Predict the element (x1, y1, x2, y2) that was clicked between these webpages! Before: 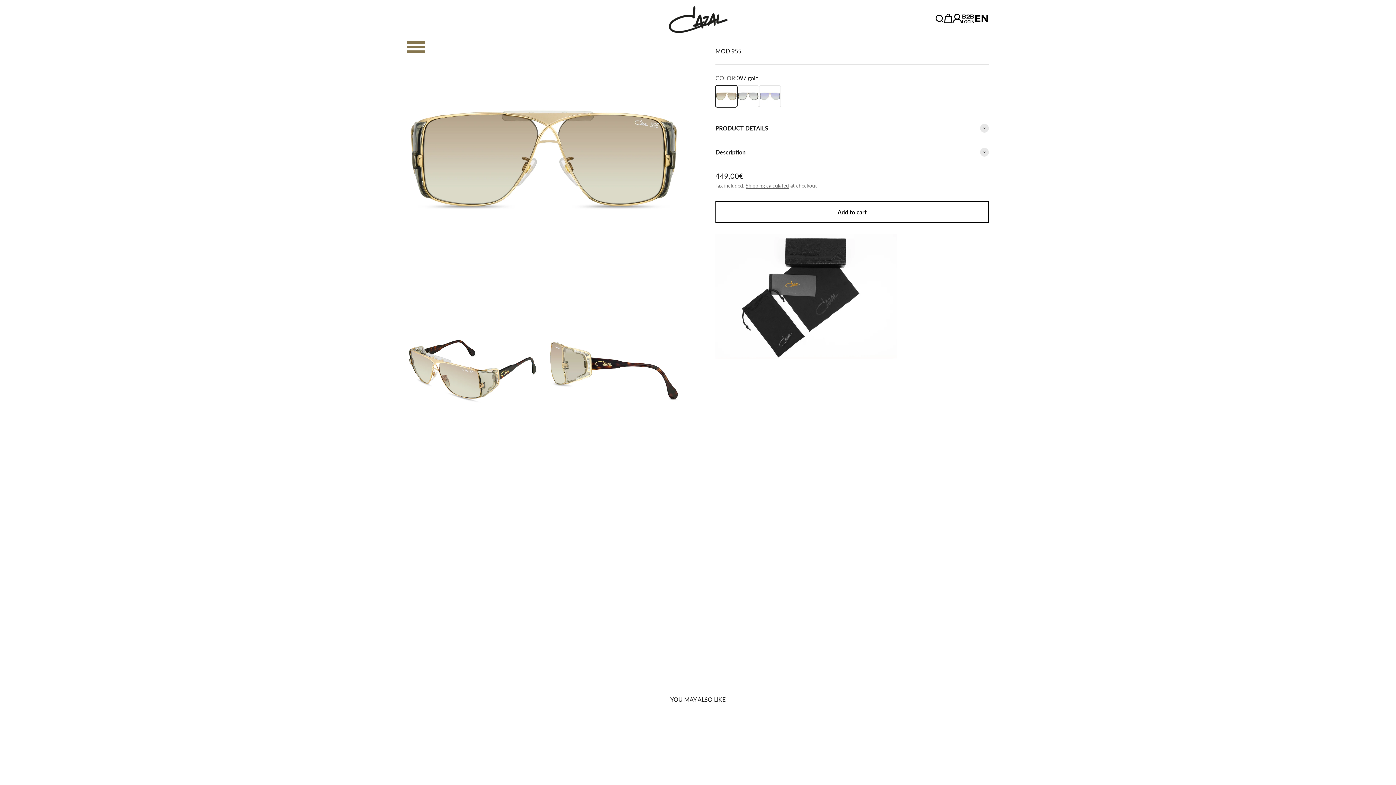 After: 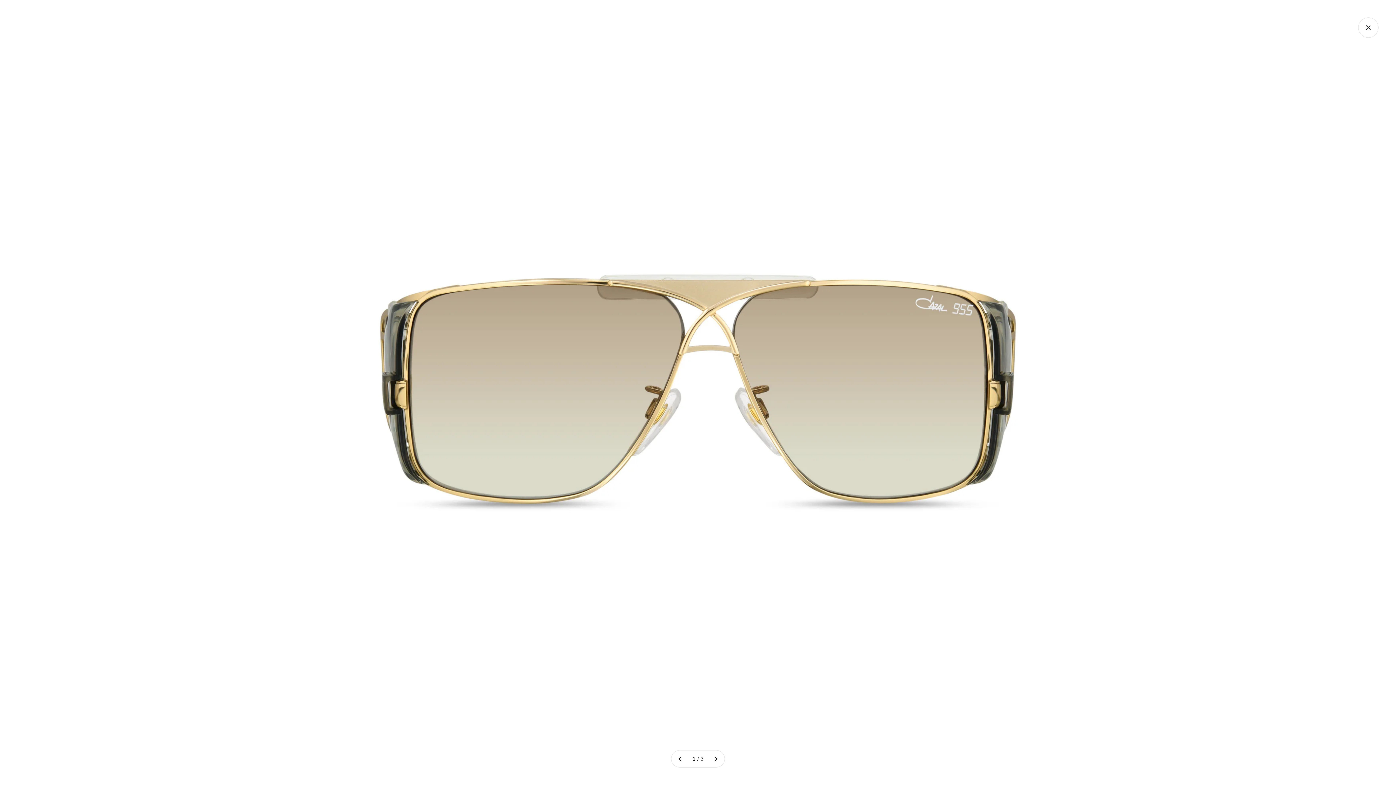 Action: bbox: (409, 269, 425, 285) label: Zoom